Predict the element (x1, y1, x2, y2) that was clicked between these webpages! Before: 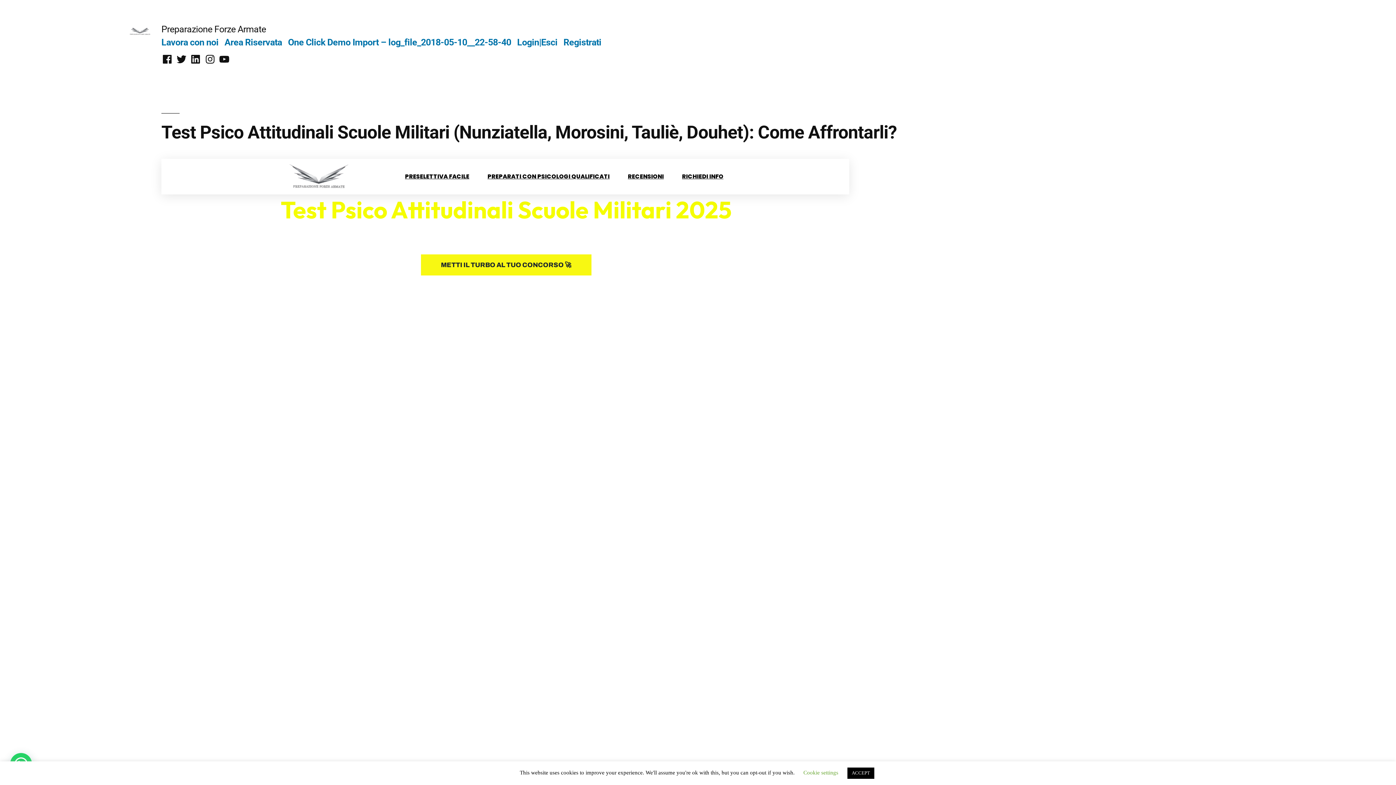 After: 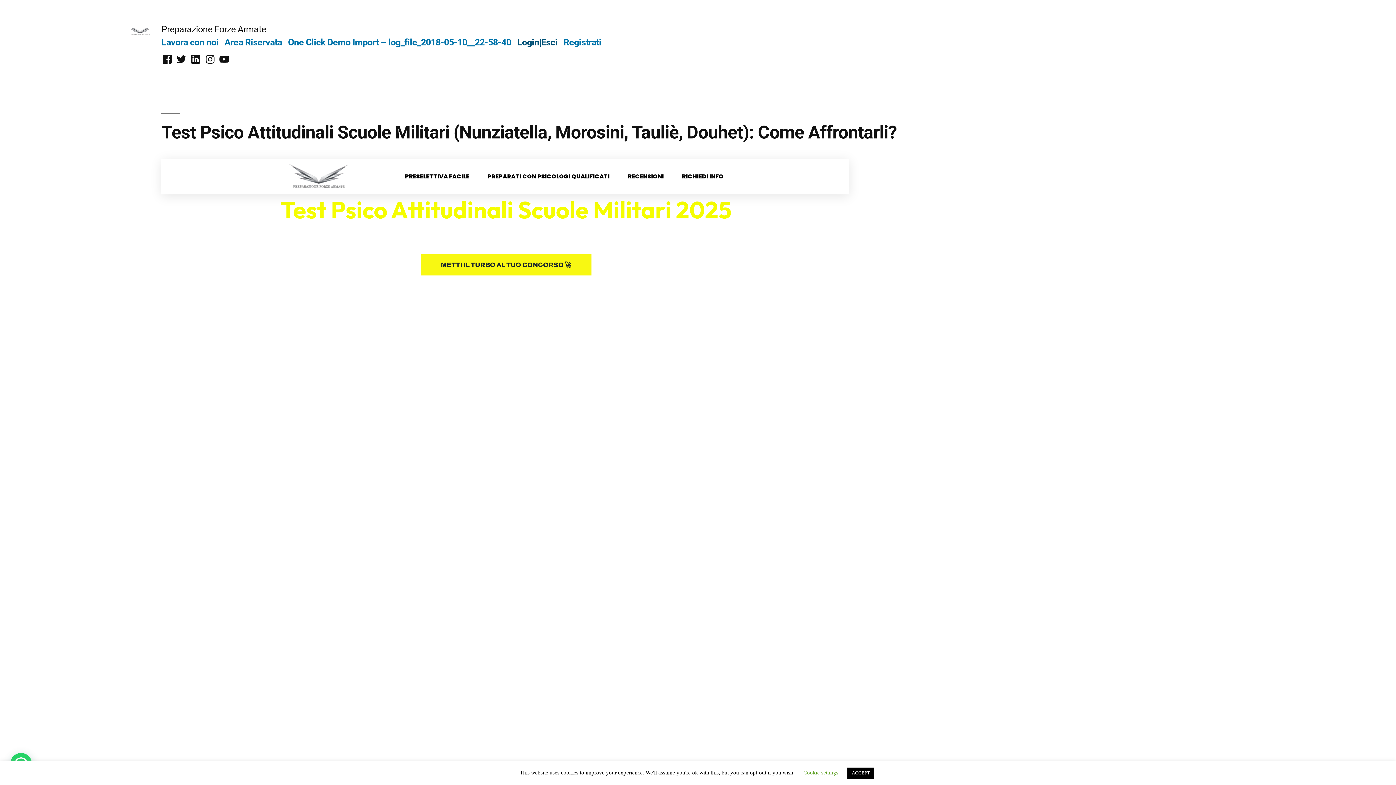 Action: label: Login|Esci bbox: (517, 36, 557, 47)